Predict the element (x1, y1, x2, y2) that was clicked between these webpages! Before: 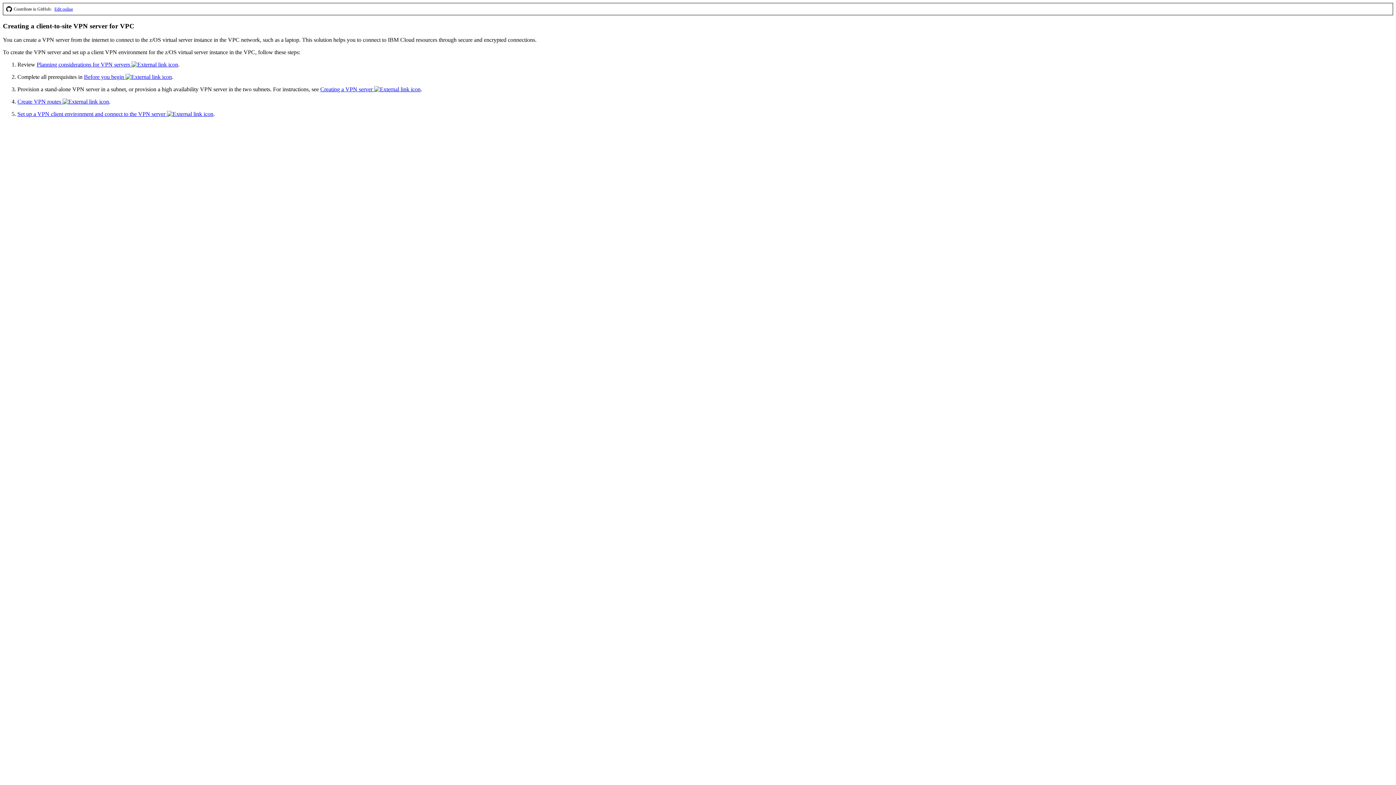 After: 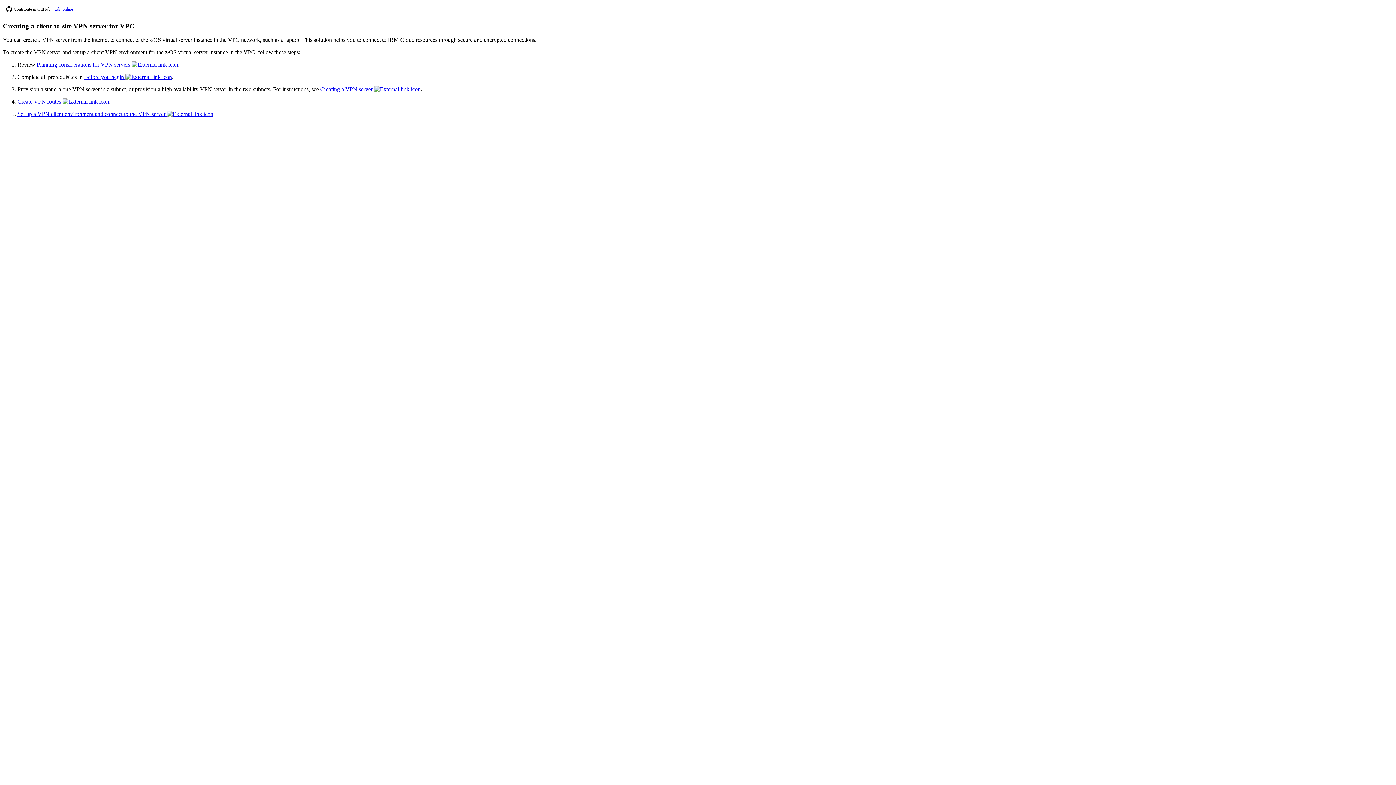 Action: bbox: (54, 6, 73, 11) label: Edit online